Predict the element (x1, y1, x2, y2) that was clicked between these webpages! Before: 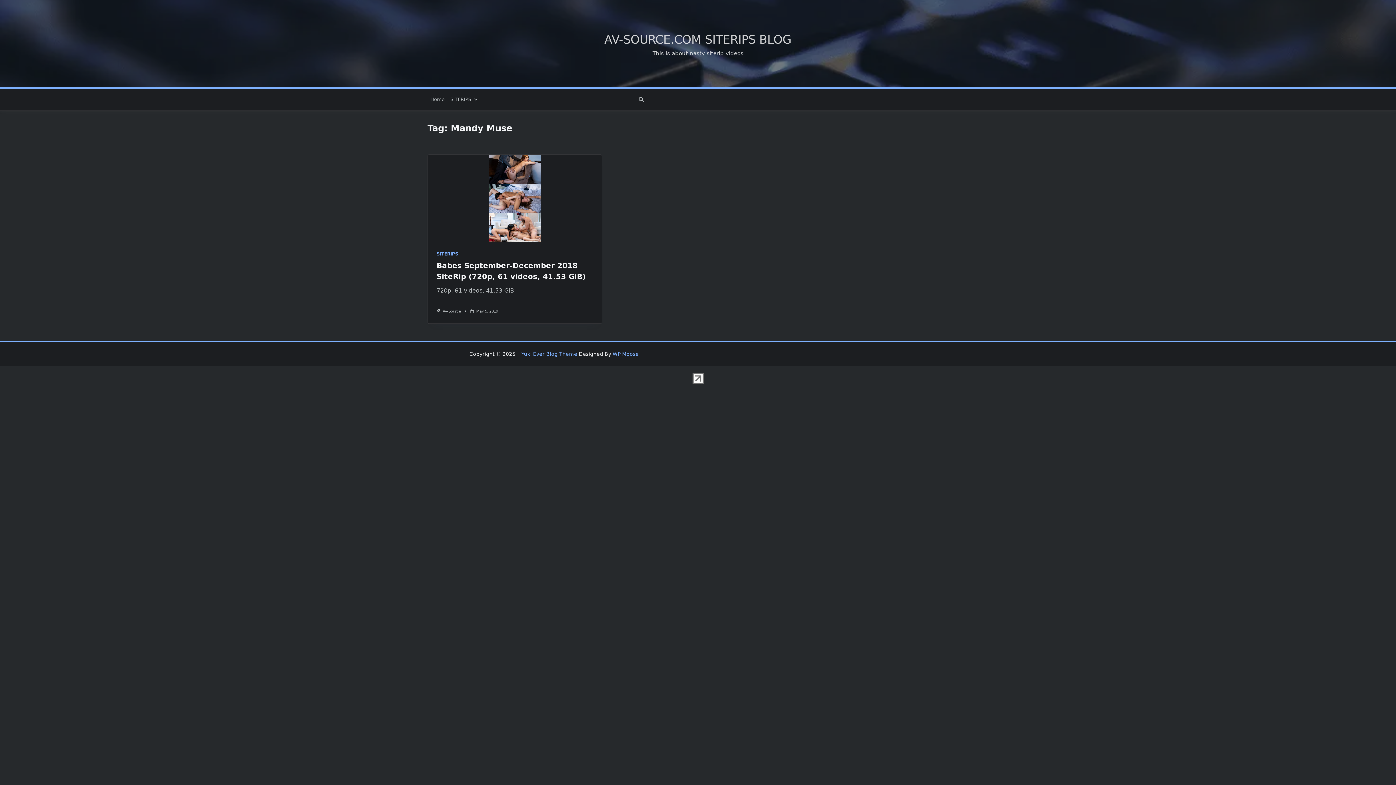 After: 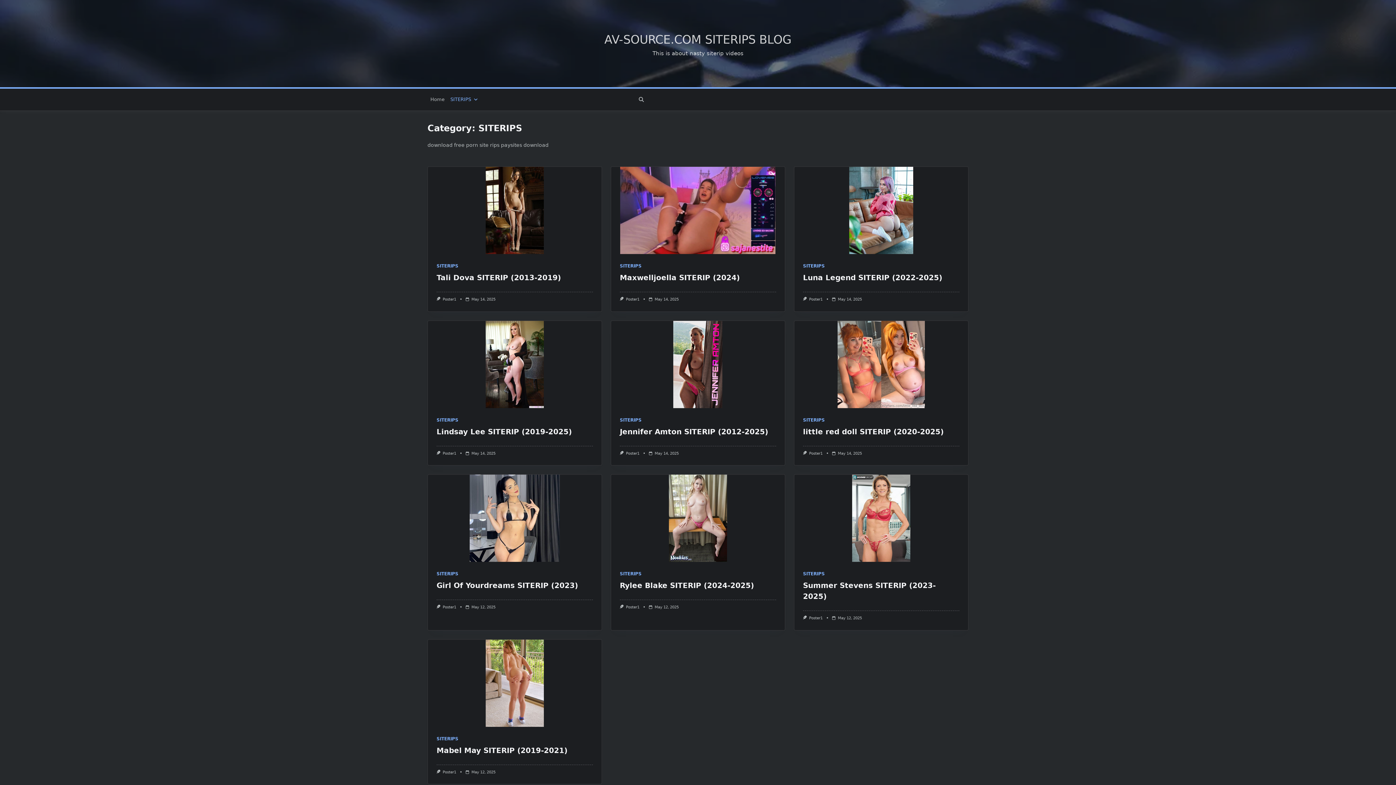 Action: bbox: (436, 251, 458, 256) label: SITERIPS